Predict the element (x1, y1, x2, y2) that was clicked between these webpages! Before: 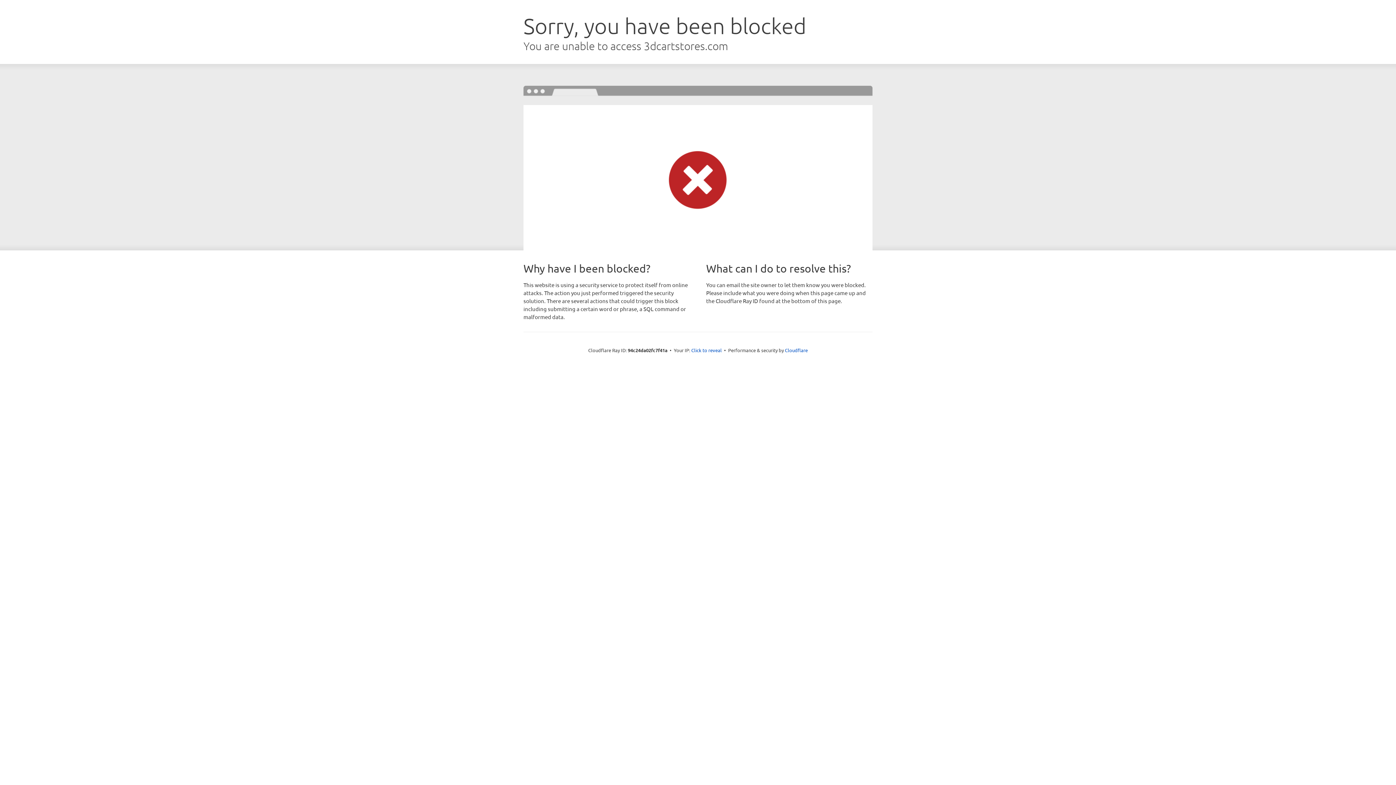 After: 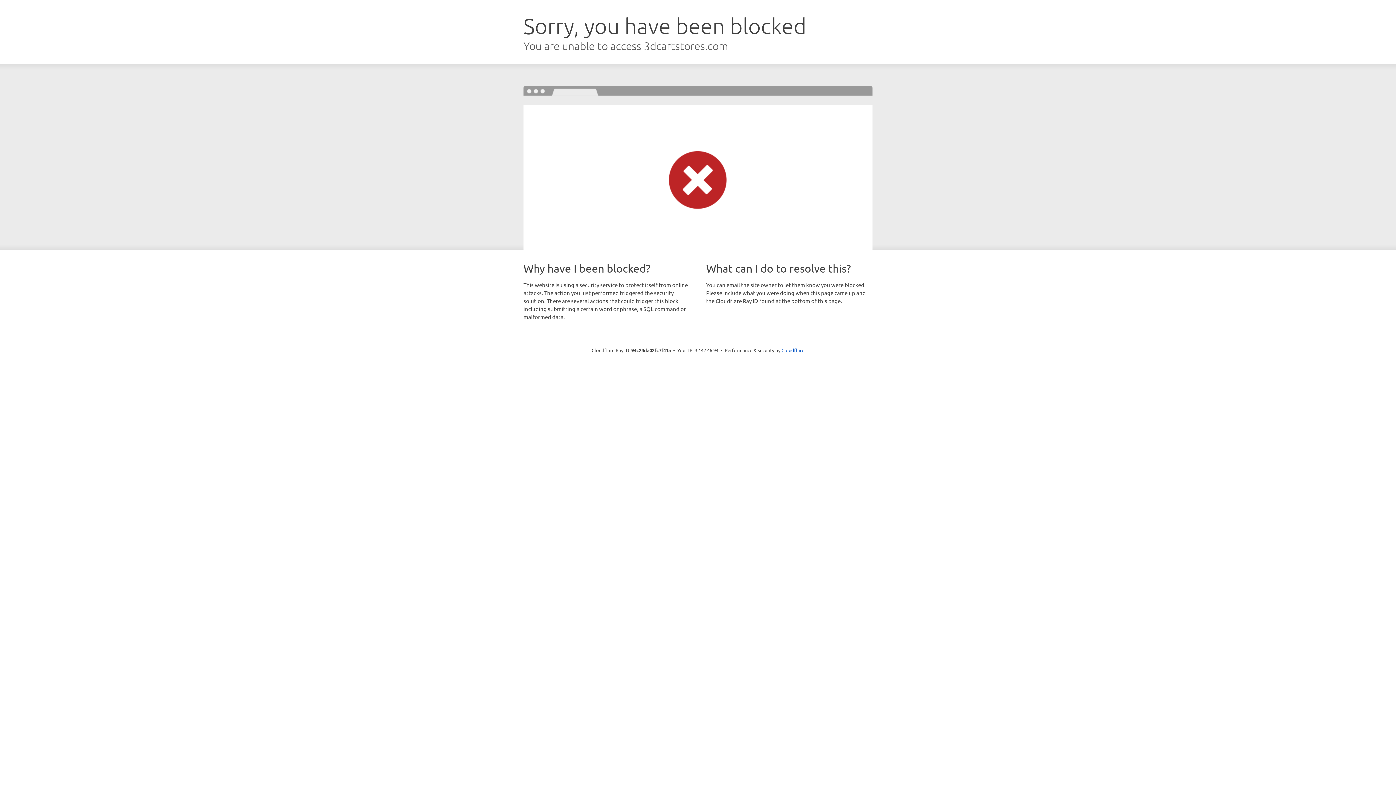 Action: label: Click to reveal bbox: (691, 346, 722, 353)